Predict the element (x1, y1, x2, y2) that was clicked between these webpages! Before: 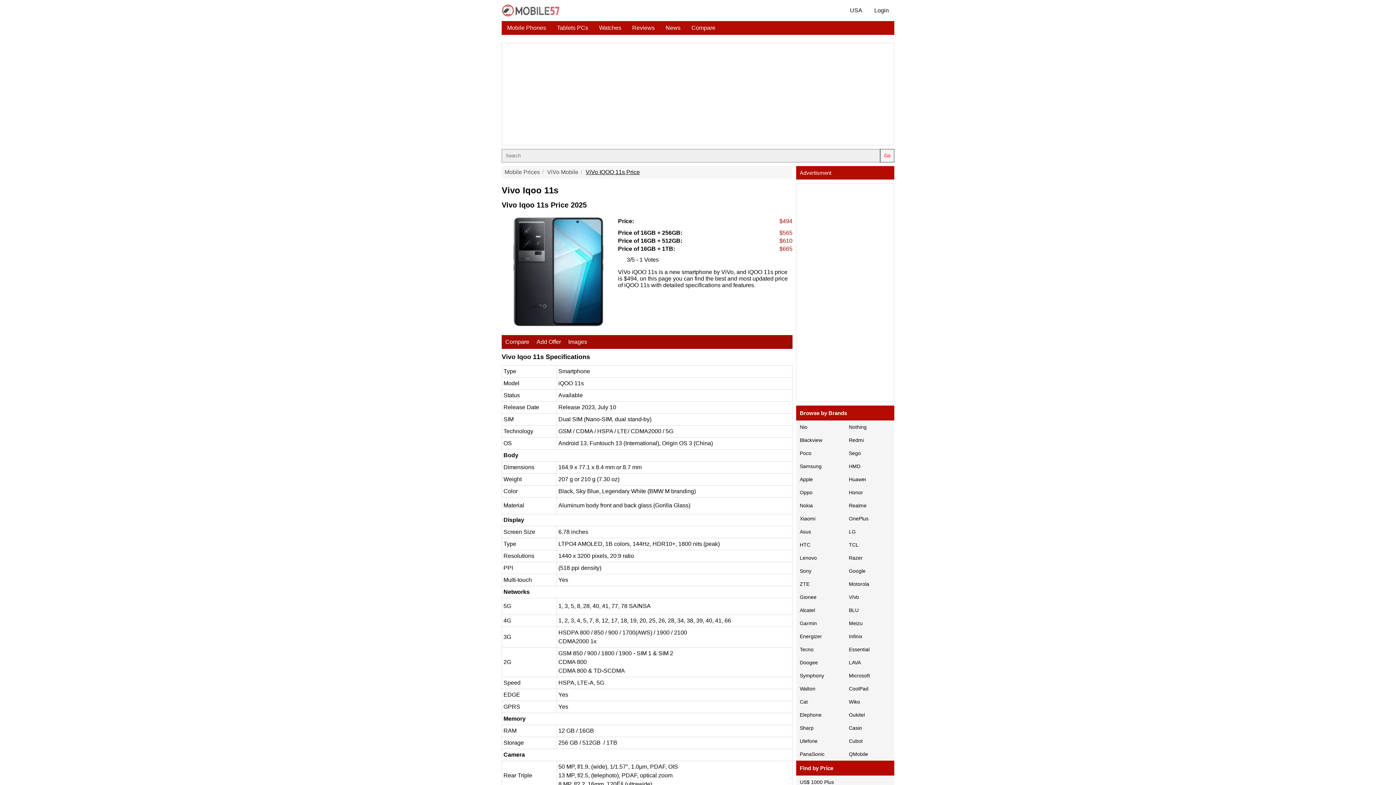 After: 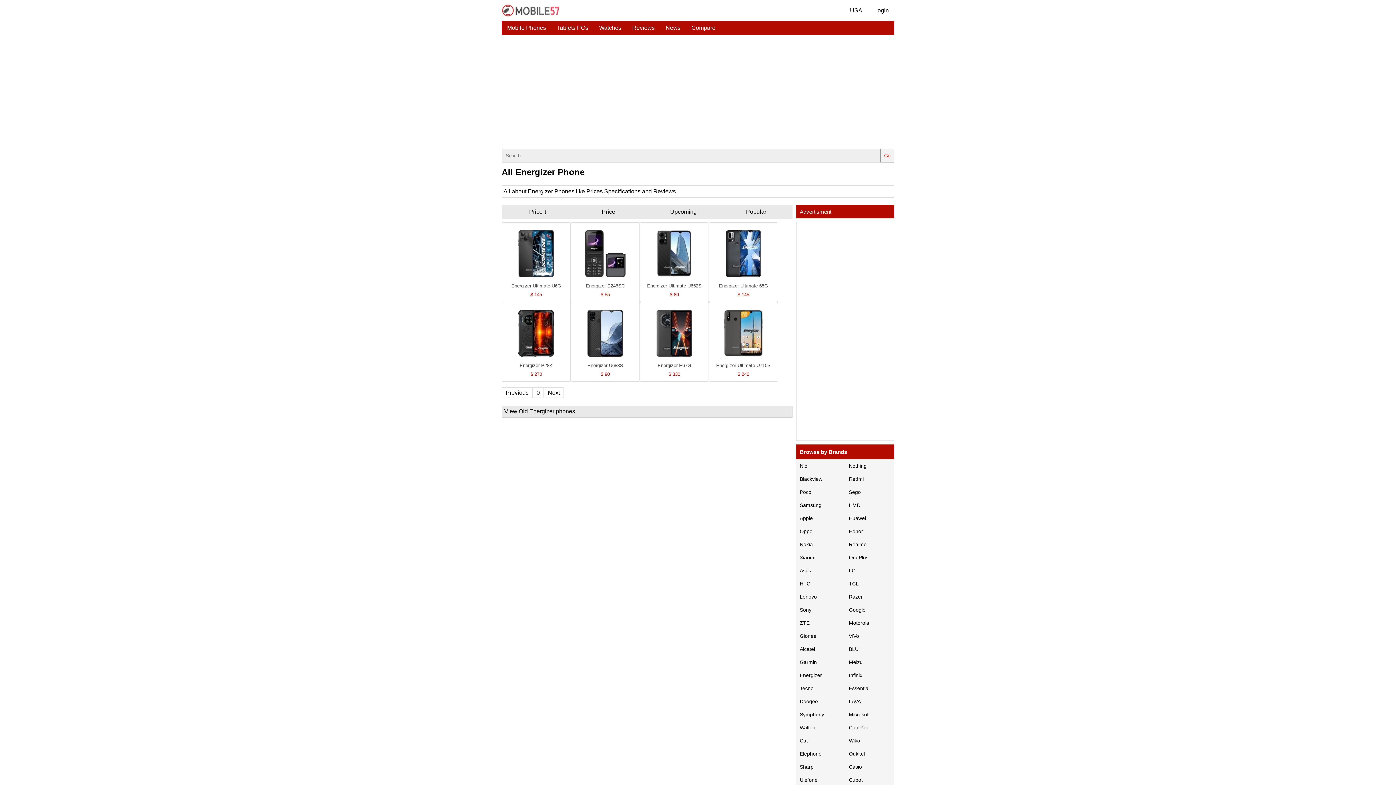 Action: label: Energizer bbox: (796, 630, 845, 643)